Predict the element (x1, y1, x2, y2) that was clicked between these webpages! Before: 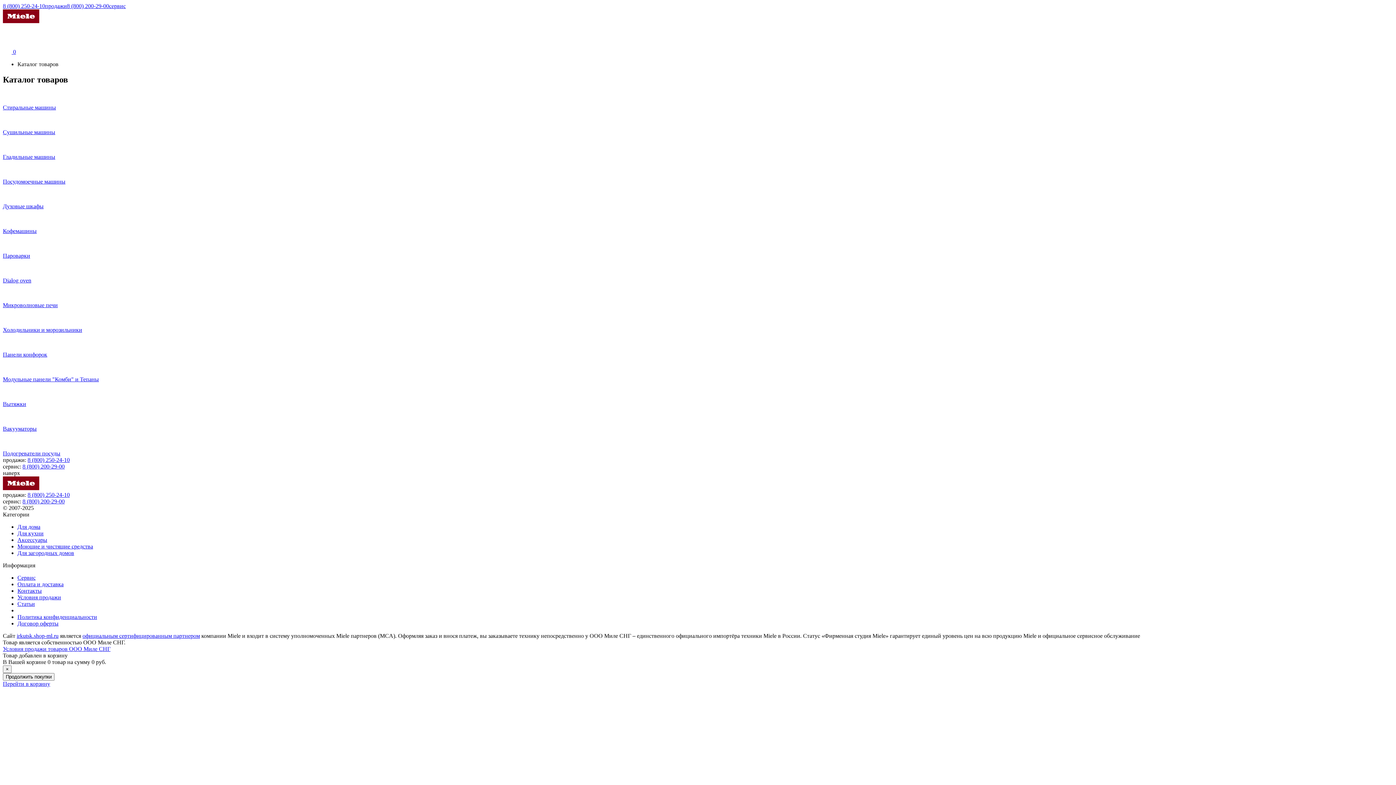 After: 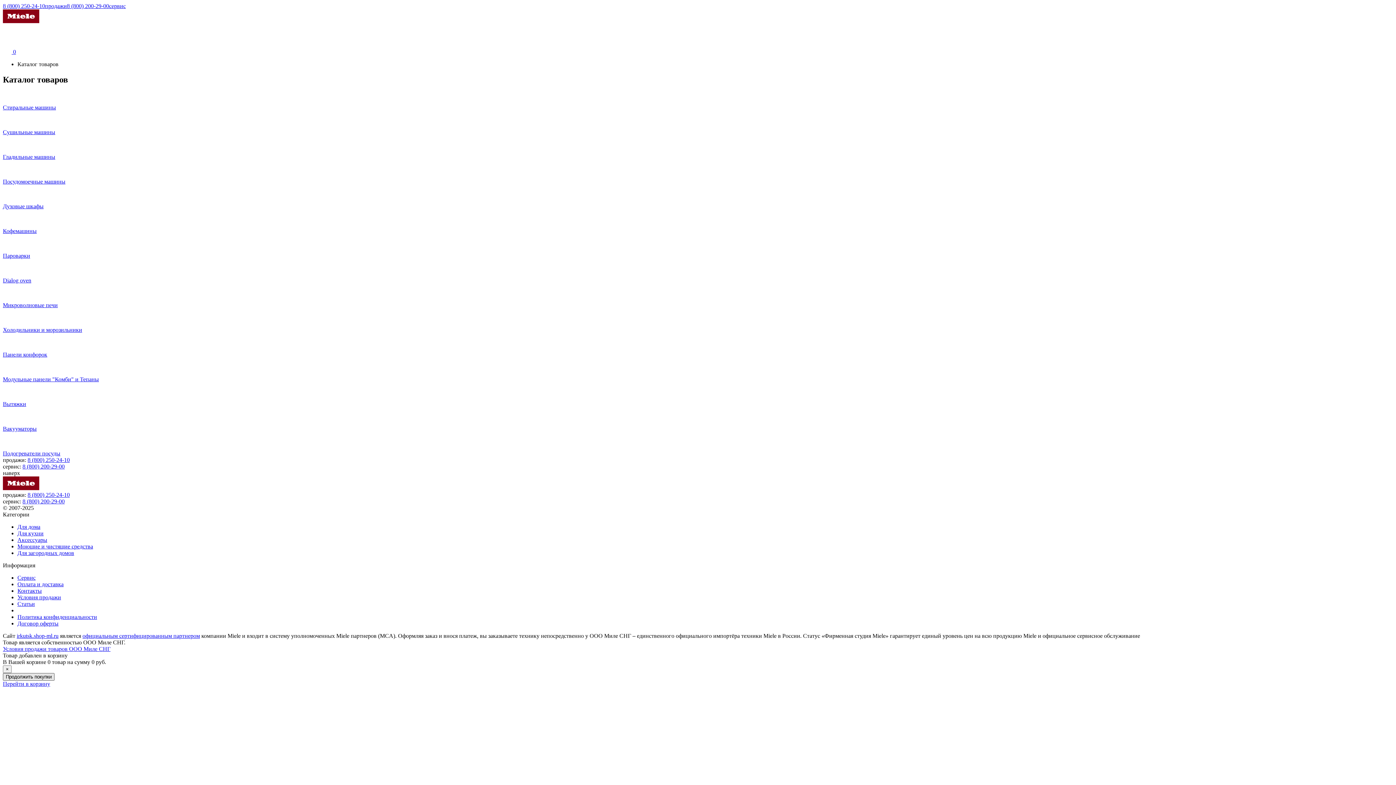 Action: label: Продолжить покупки bbox: (2, 673, 54, 681)